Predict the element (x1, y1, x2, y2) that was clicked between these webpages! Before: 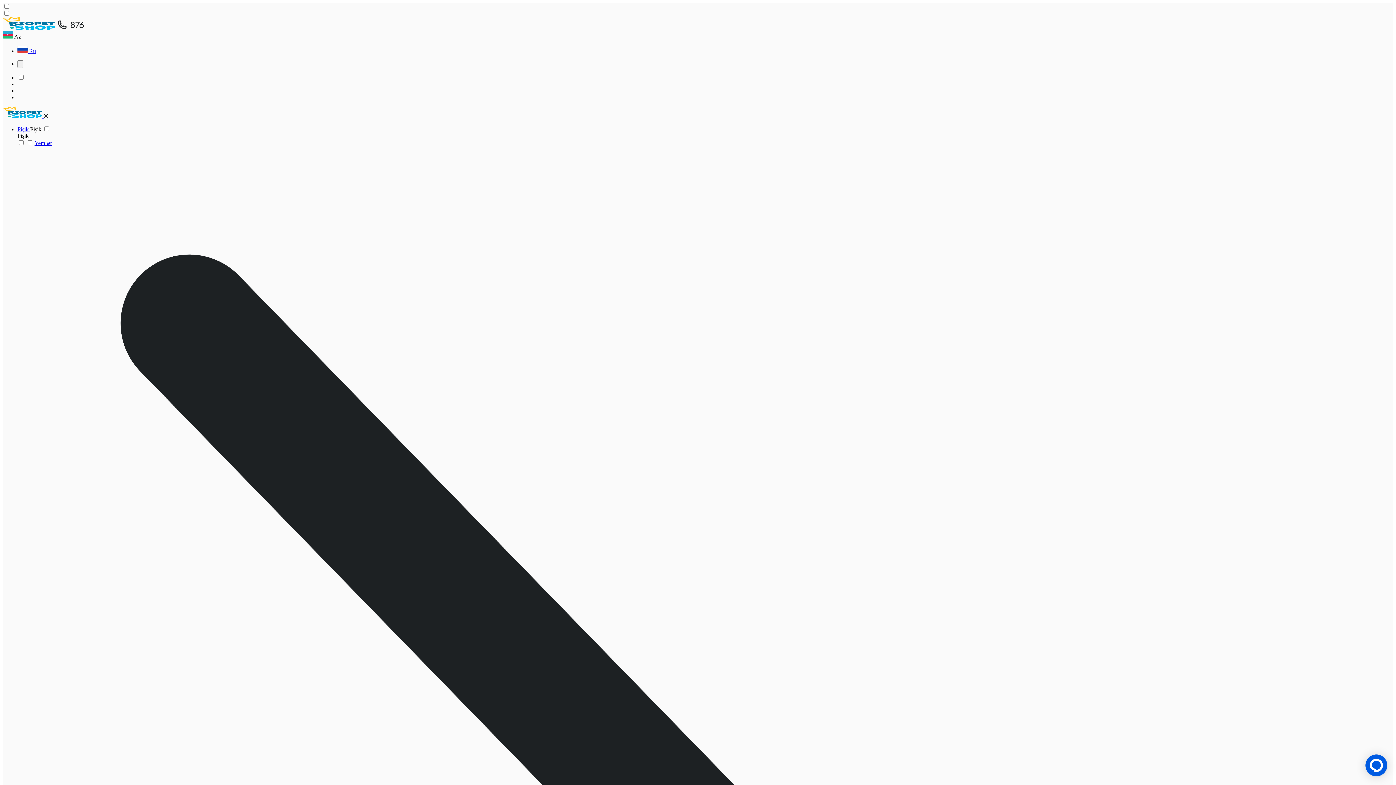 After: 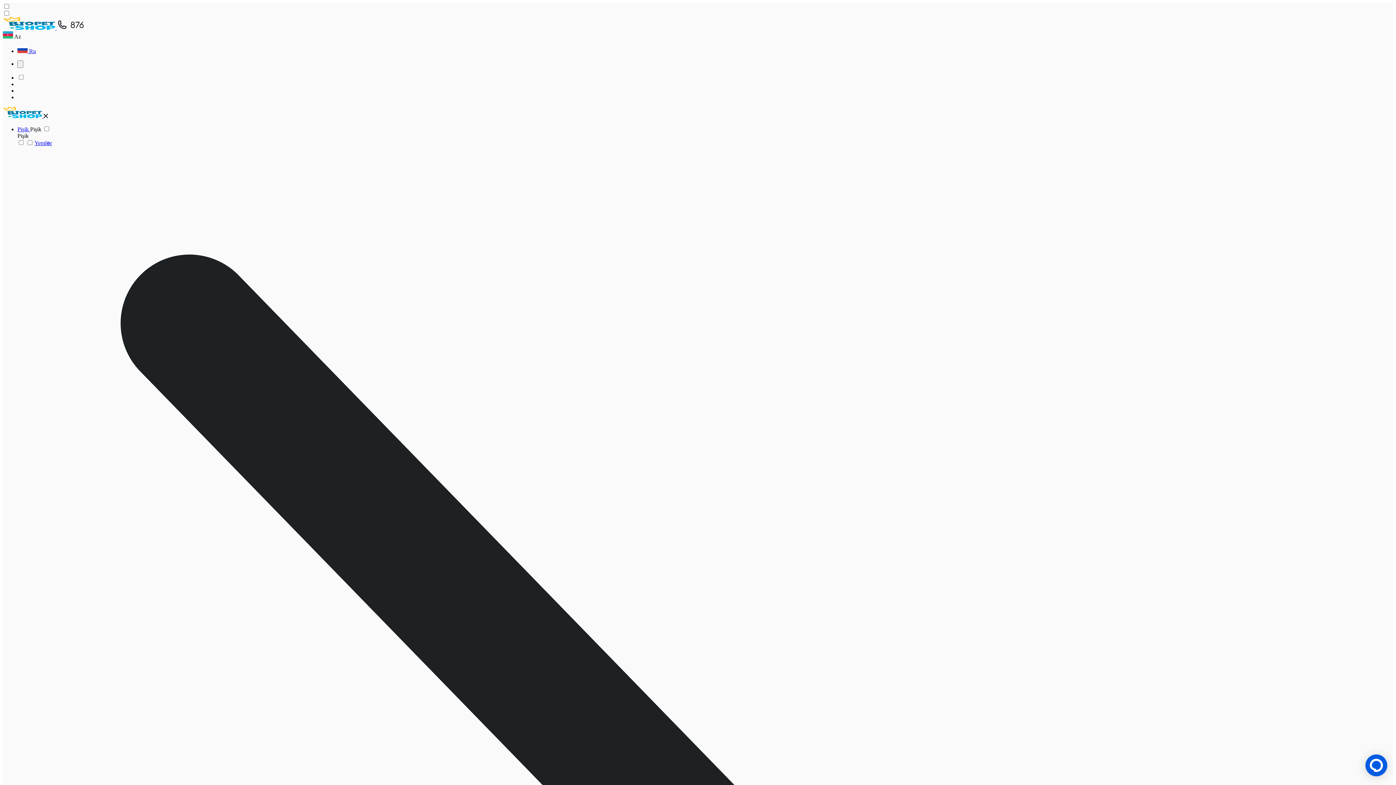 Action: label: Yemlər bbox: (34, 140, 52, 146)